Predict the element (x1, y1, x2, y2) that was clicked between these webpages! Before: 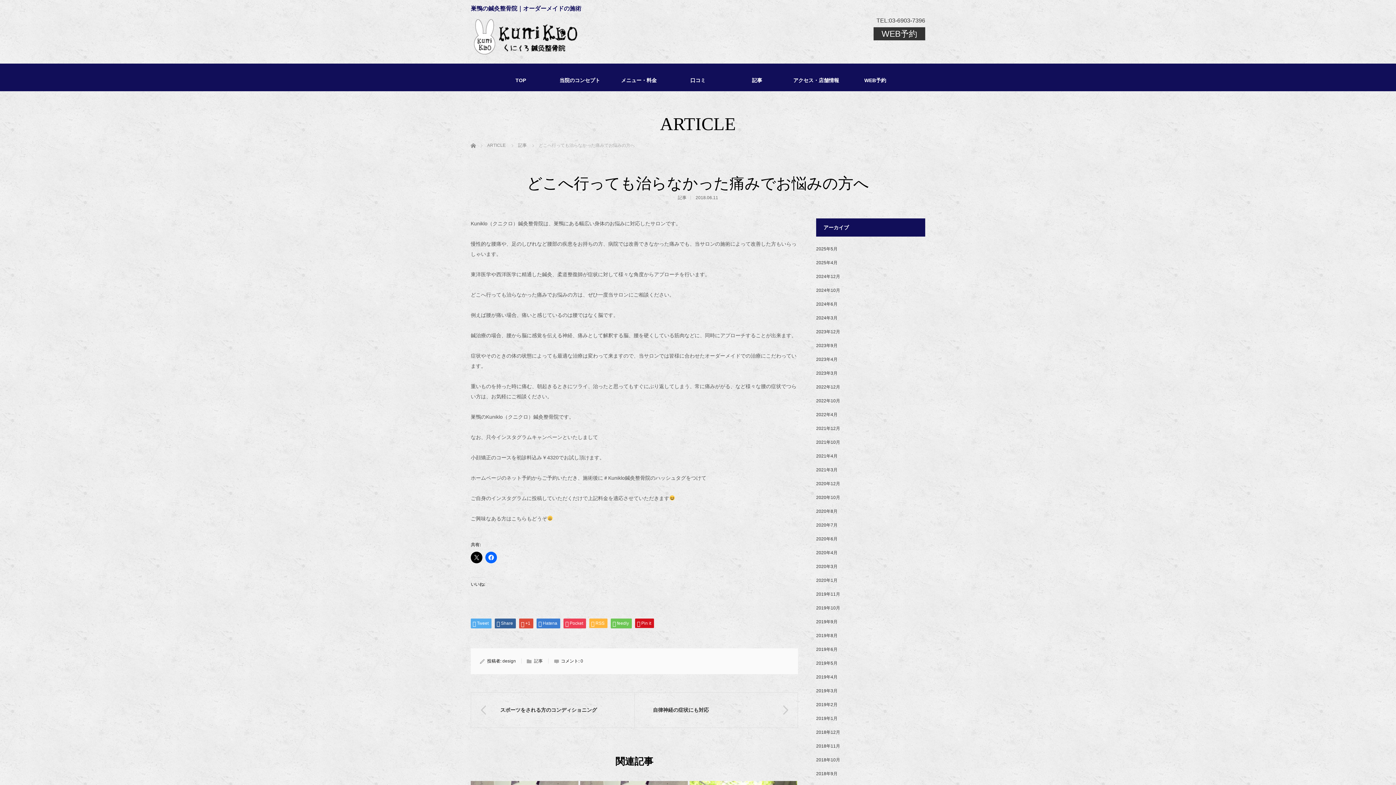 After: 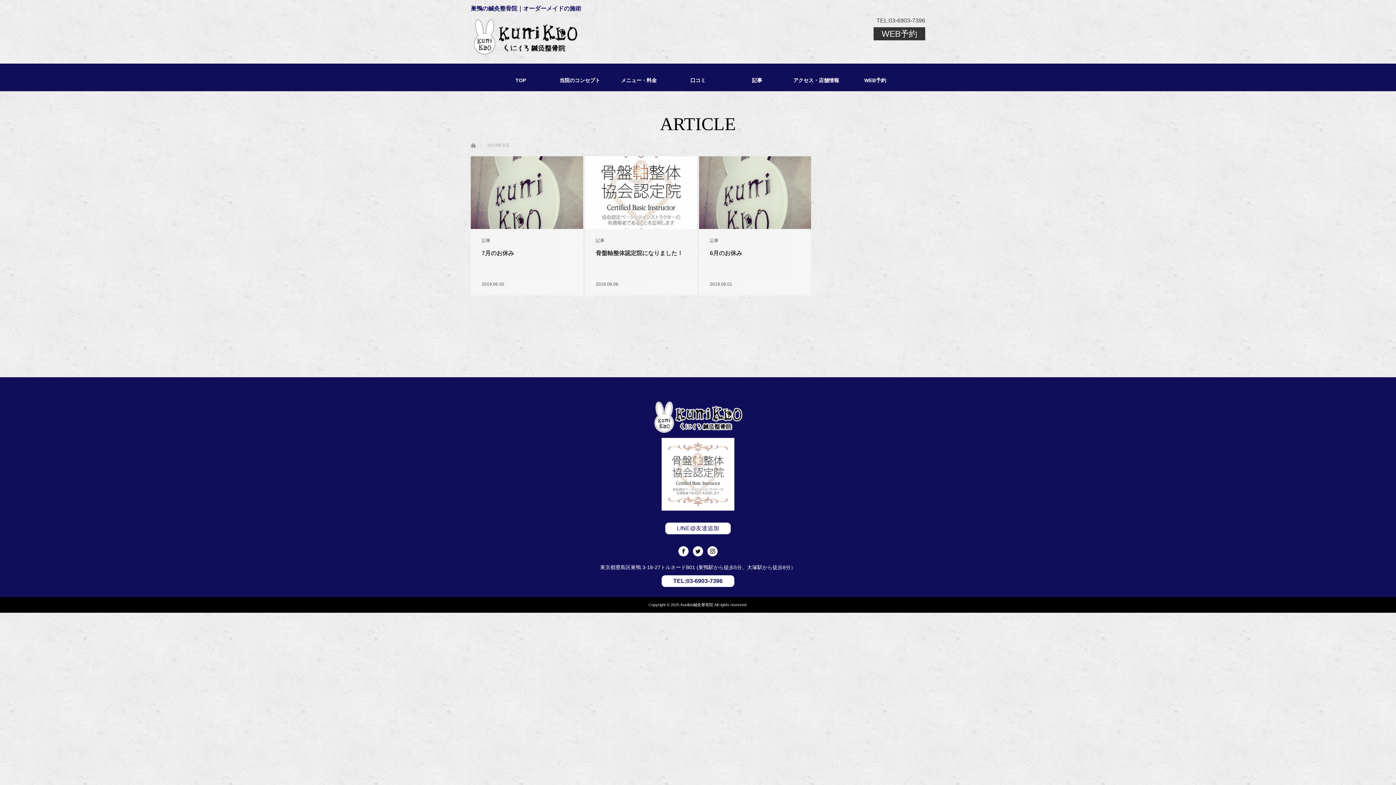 Action: bbox: (816, 647, 837, 652) label: 2019年6月